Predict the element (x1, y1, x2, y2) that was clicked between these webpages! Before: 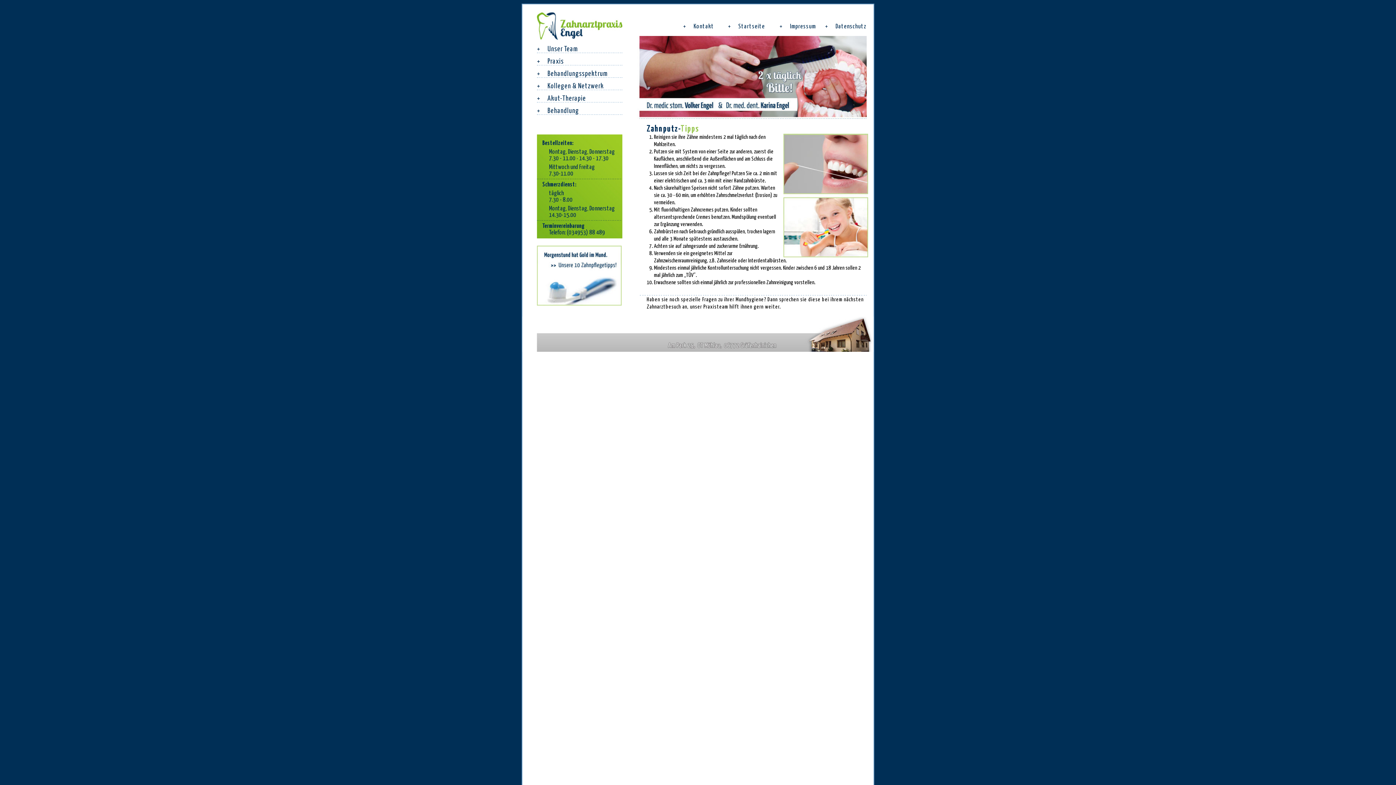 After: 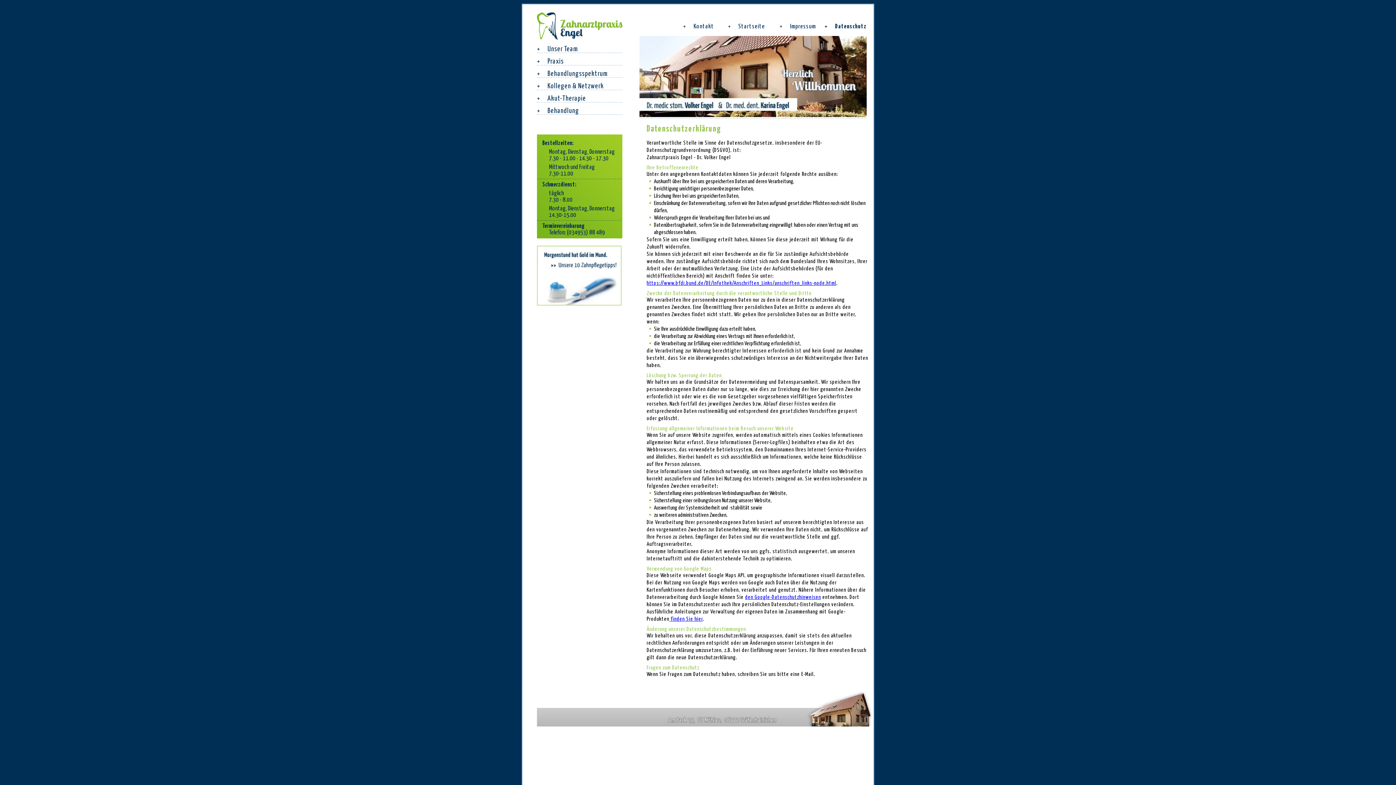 Action: bbox: (816, 23, 866, 30) label: +     Datenschutz